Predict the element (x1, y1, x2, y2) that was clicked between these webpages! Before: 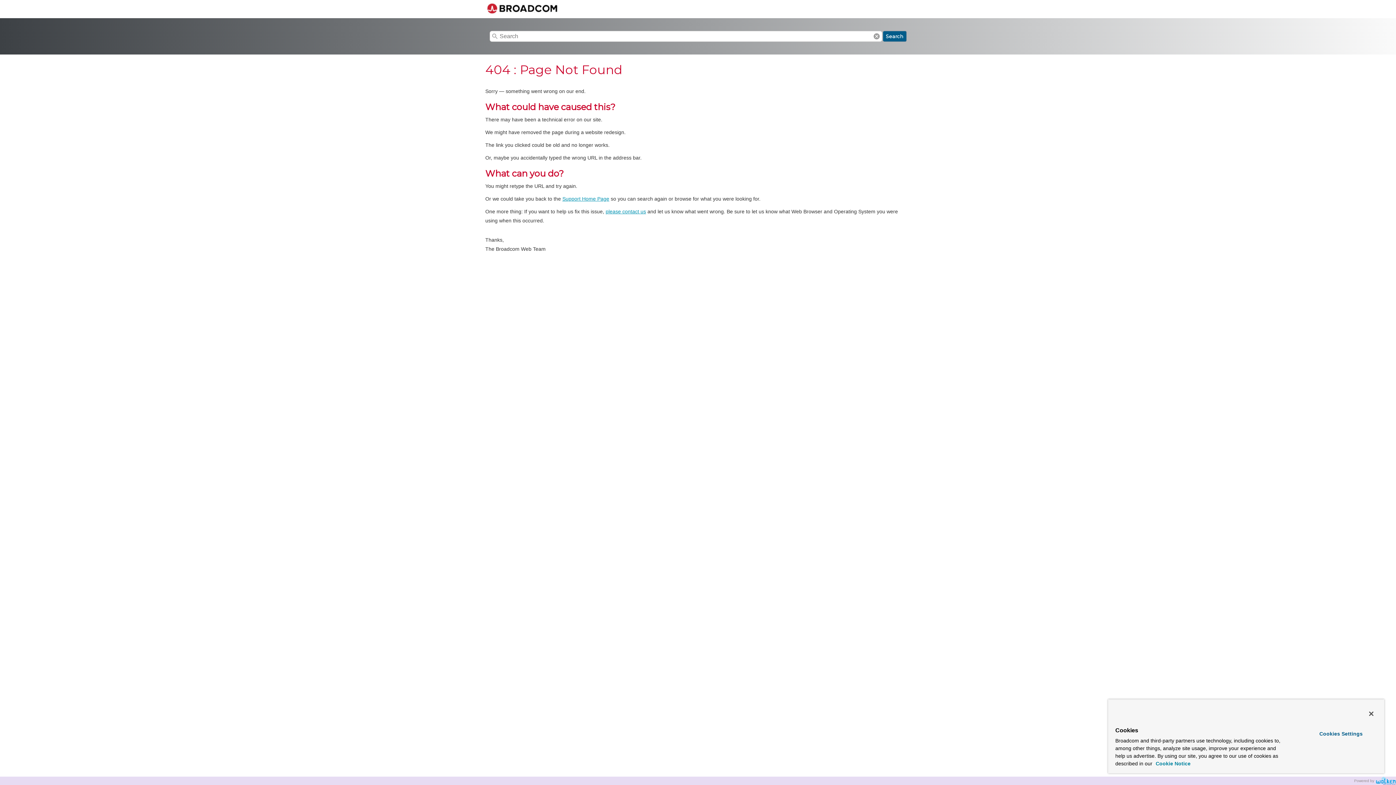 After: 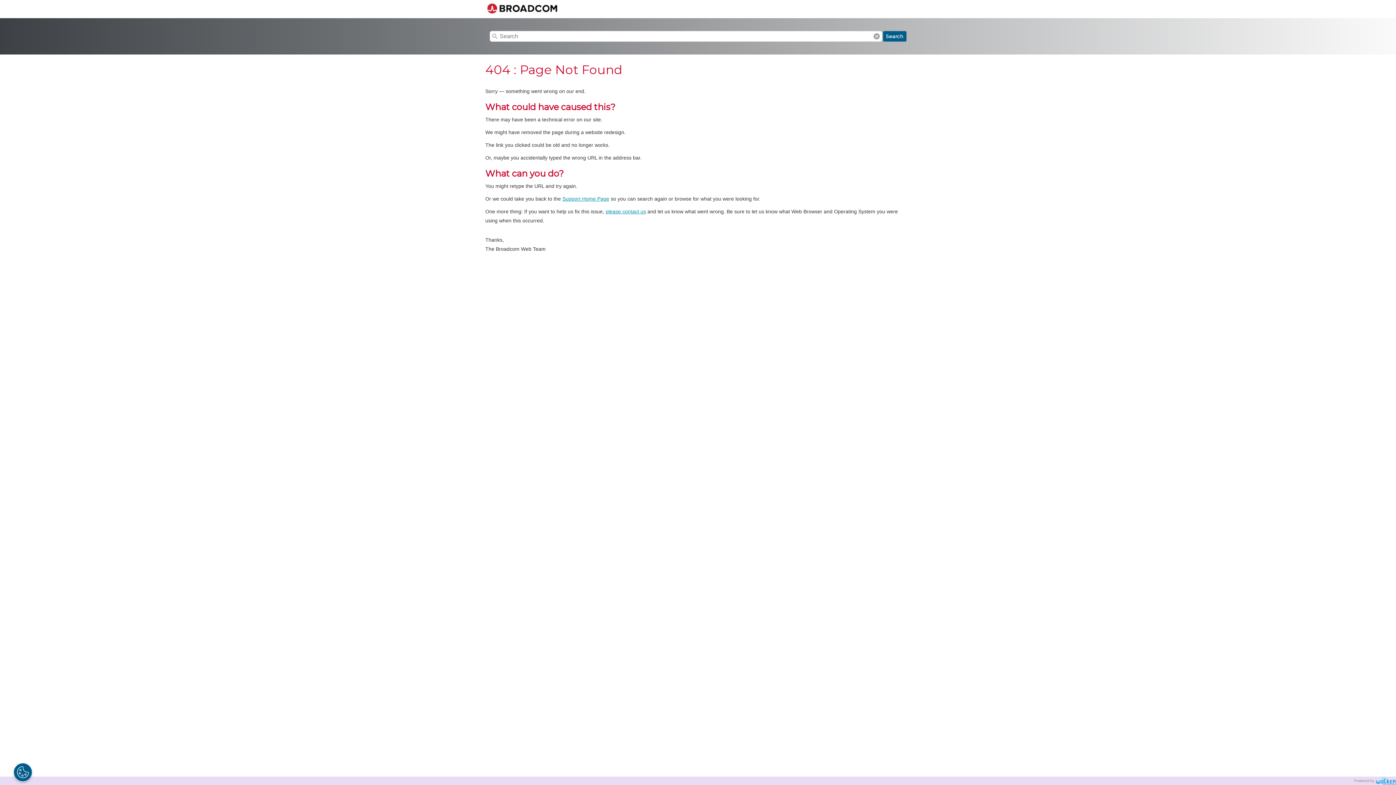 Action: bbox: (1363, 706, 1379, 722) label: Close